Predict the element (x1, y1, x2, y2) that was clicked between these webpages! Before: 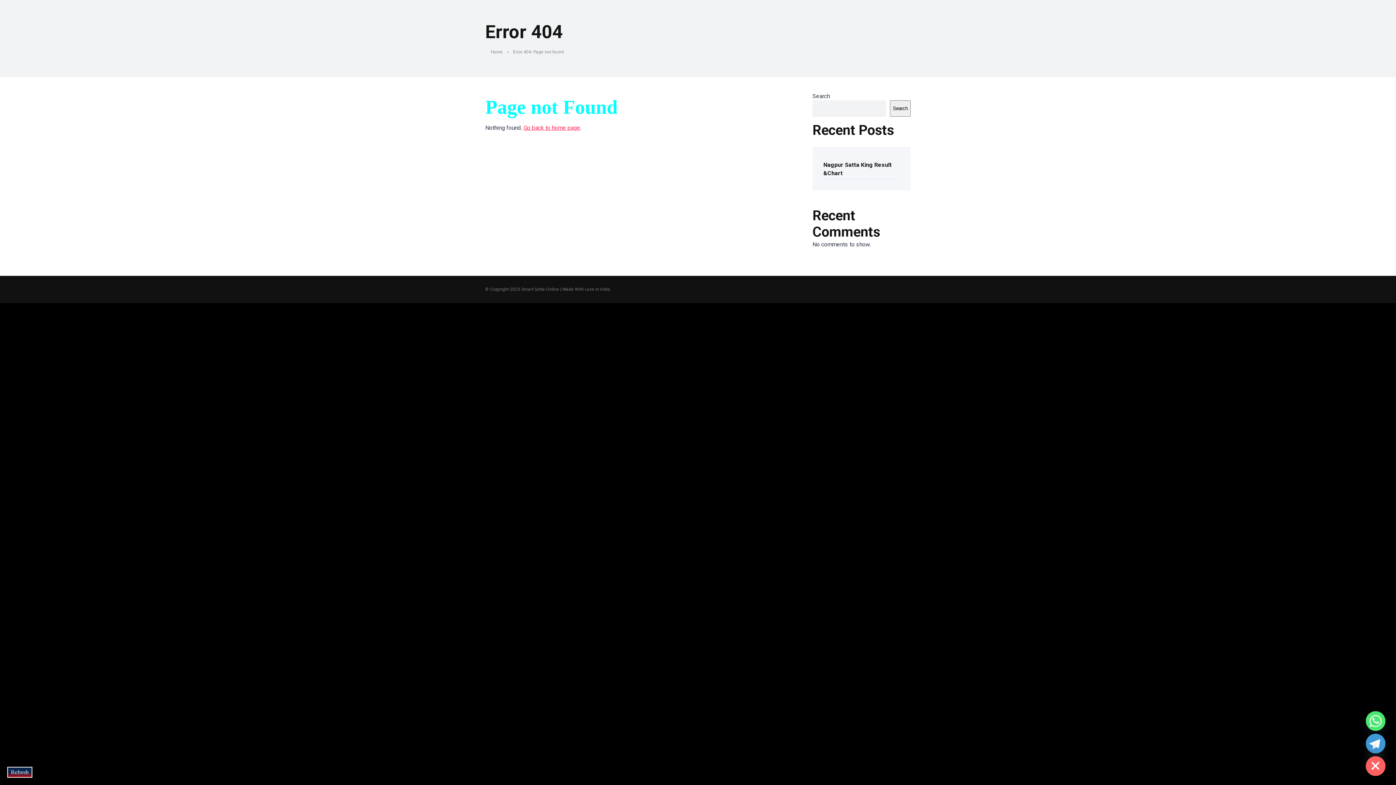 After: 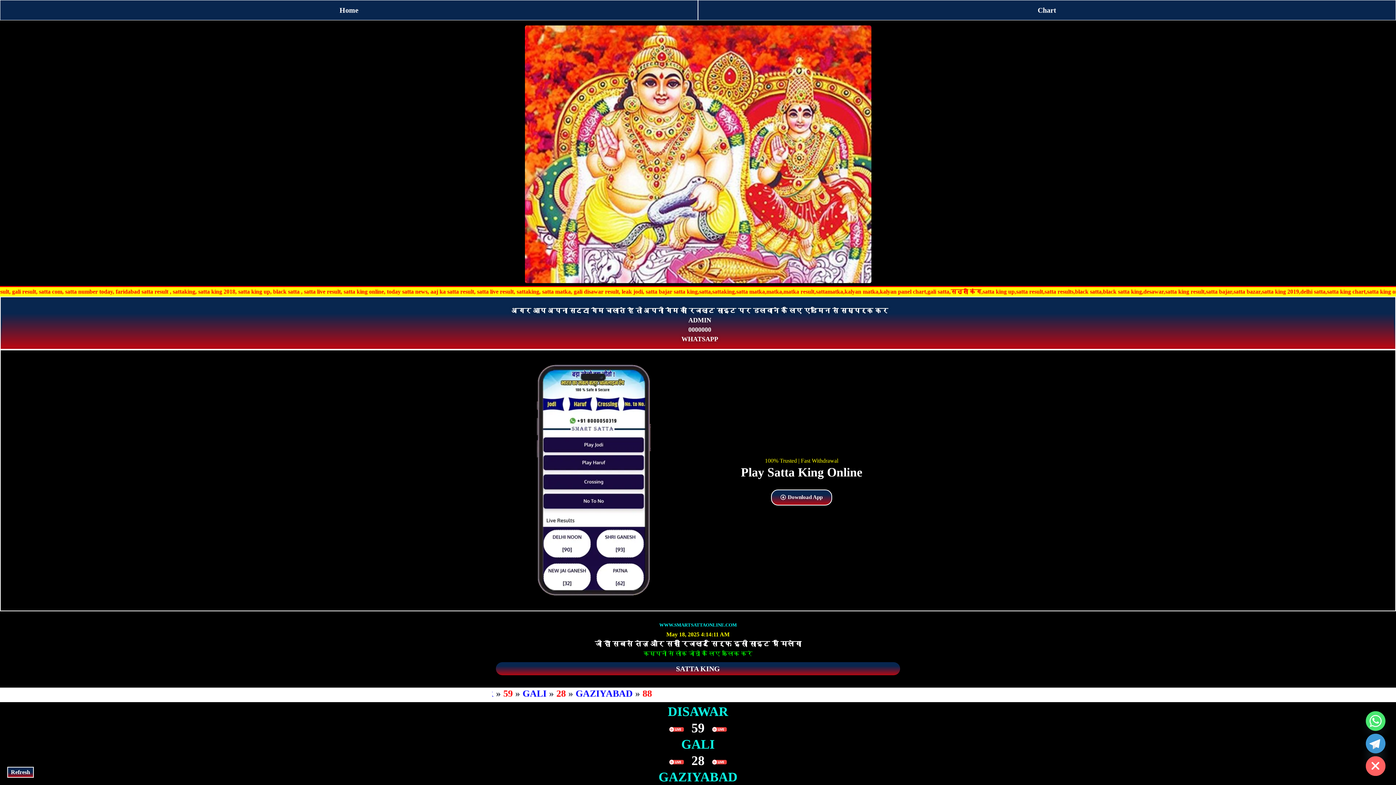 Action: bbox: (523, 124, 580, 131) label: Go back to home page